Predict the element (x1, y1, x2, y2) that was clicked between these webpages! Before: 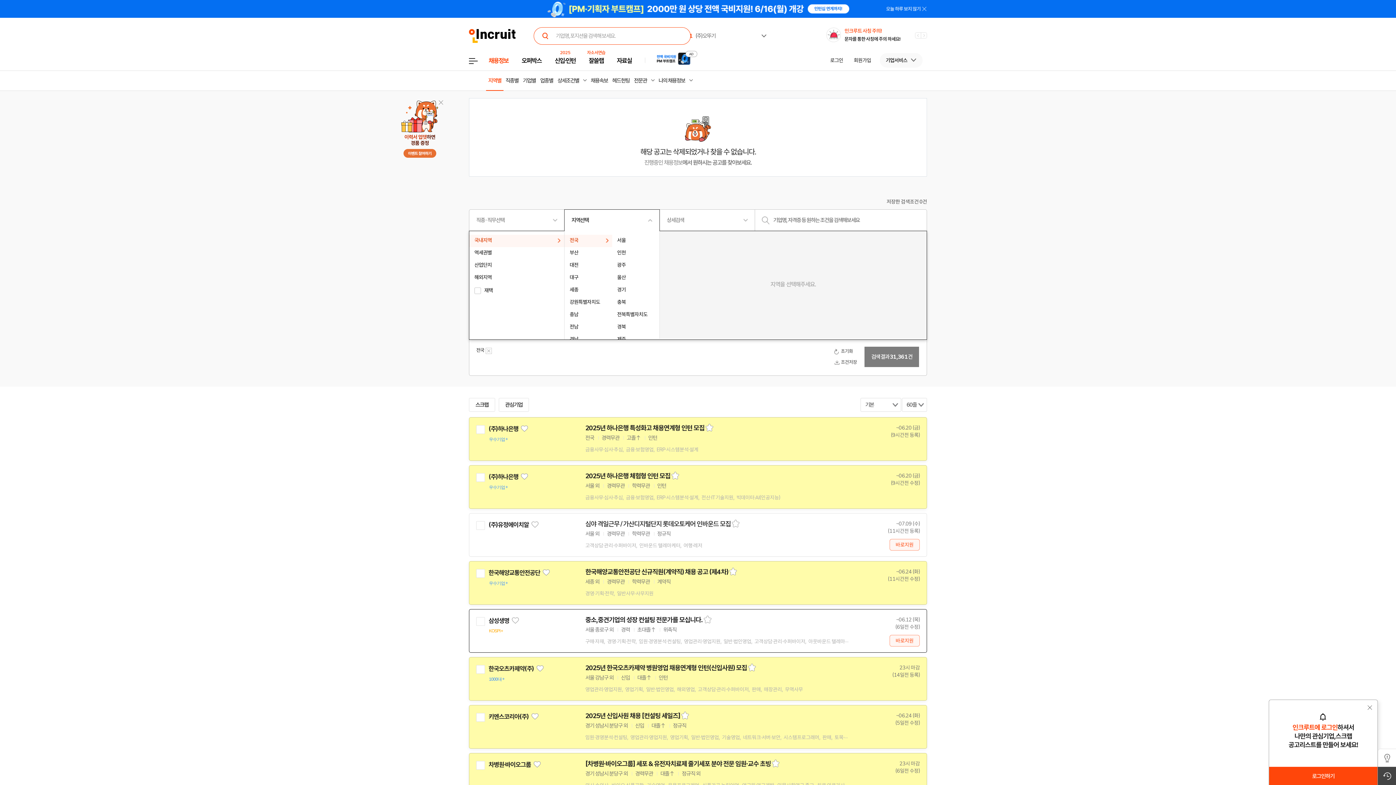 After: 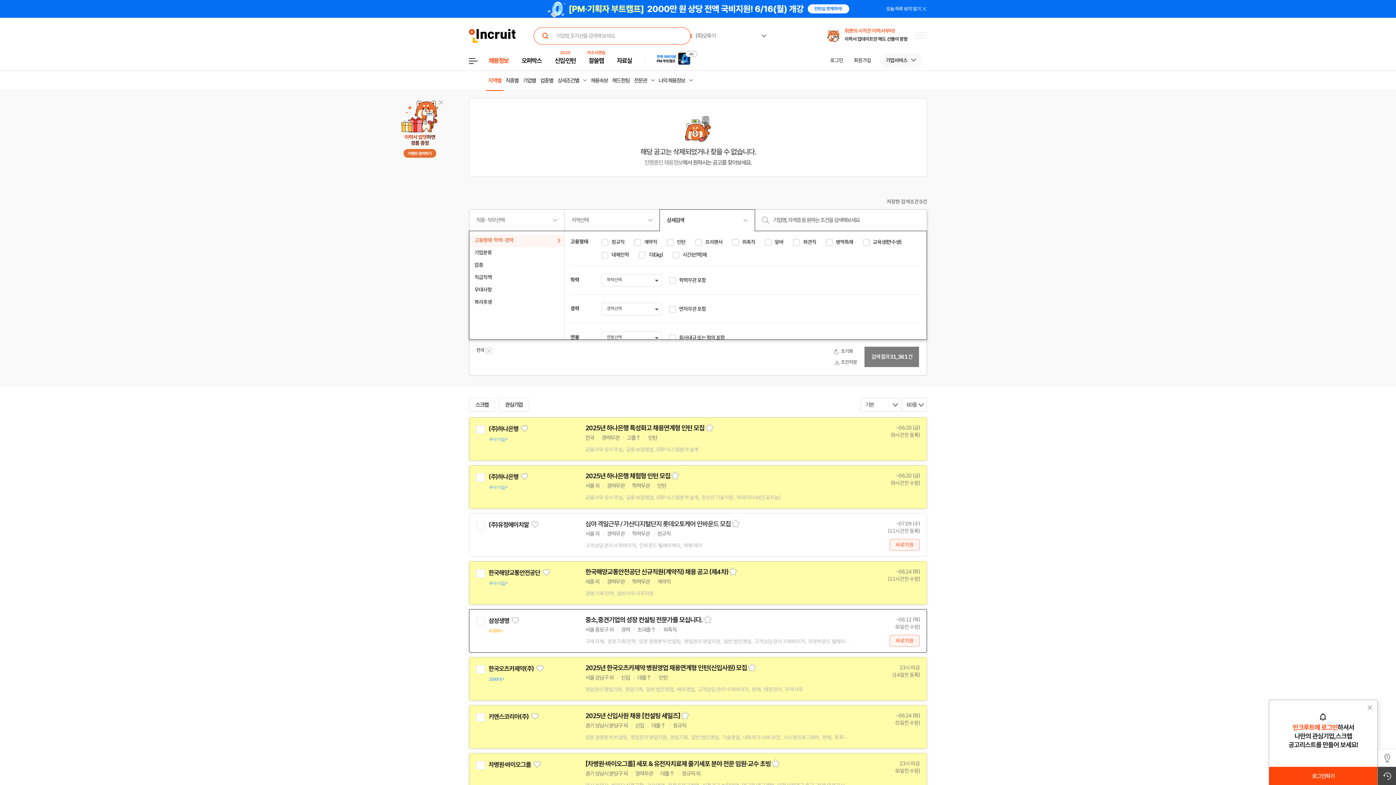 Action: label: 상세검색 bbox: (659, 209, 755, 231)